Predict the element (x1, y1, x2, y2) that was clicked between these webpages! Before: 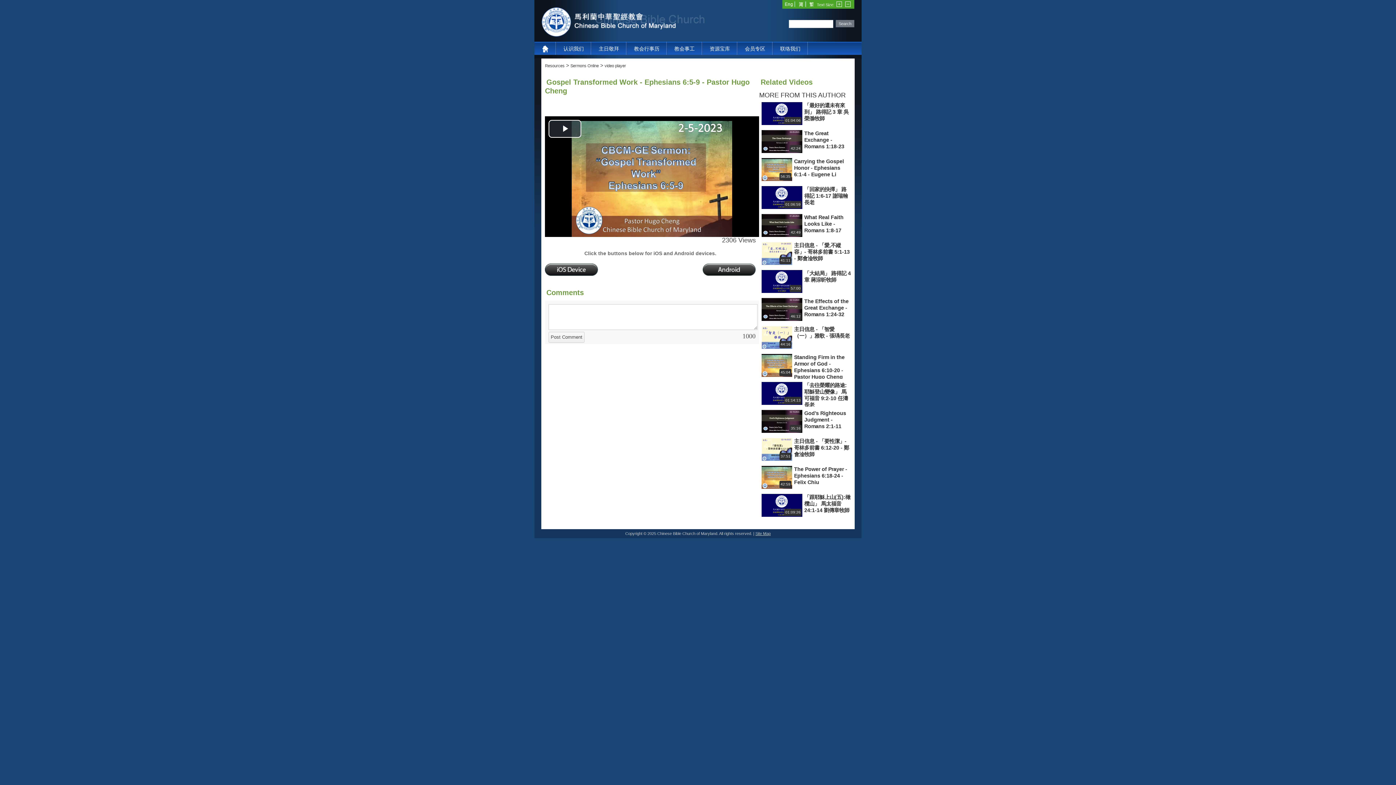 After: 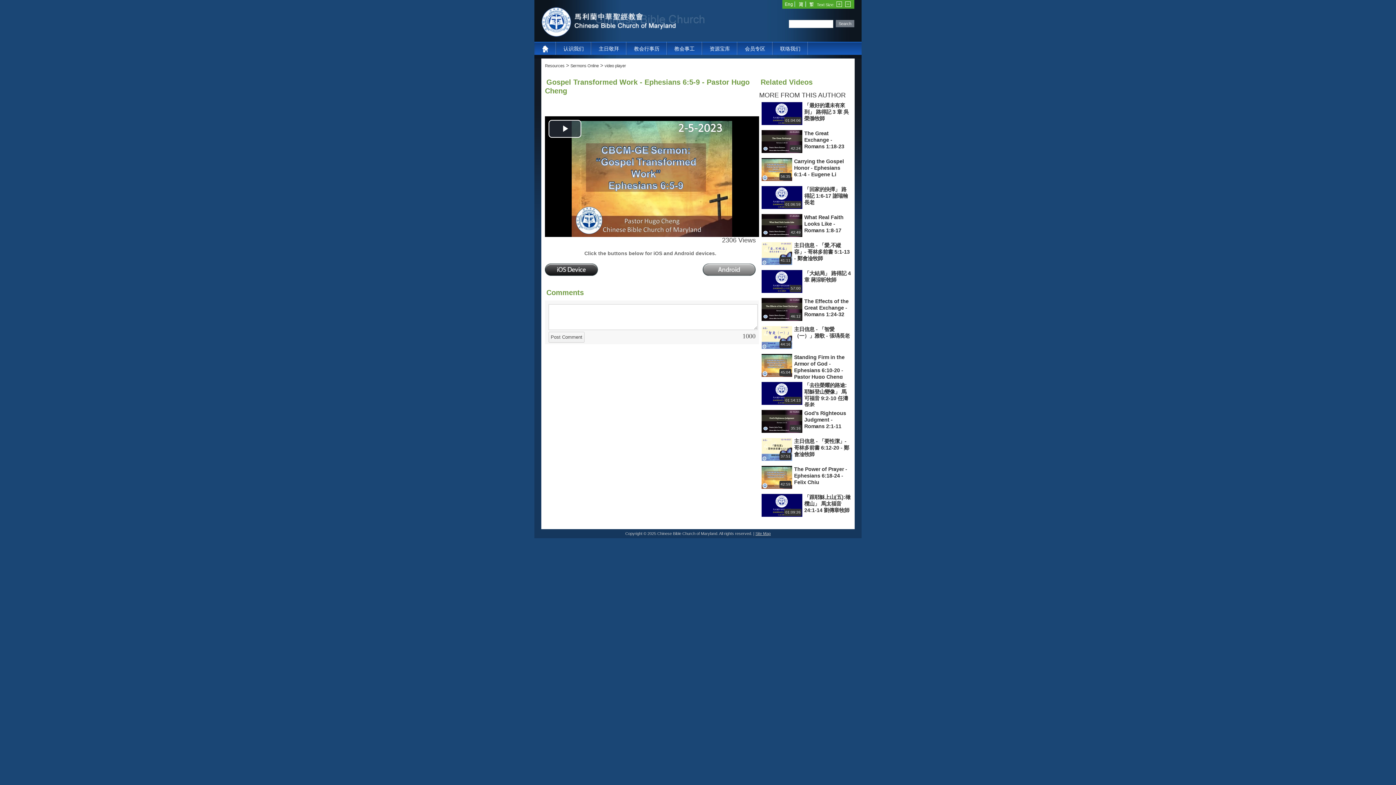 Action: bbox: (702, 263, 756, 275)